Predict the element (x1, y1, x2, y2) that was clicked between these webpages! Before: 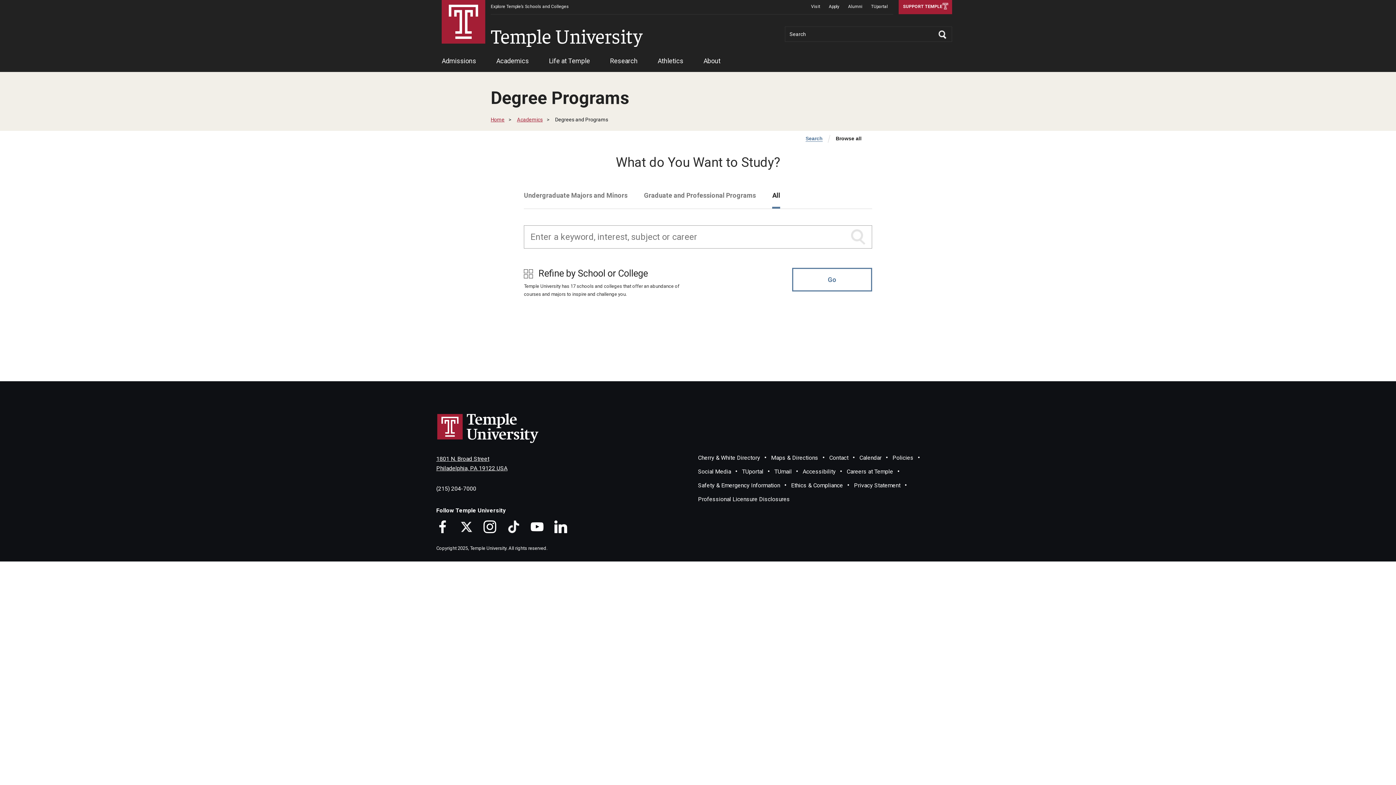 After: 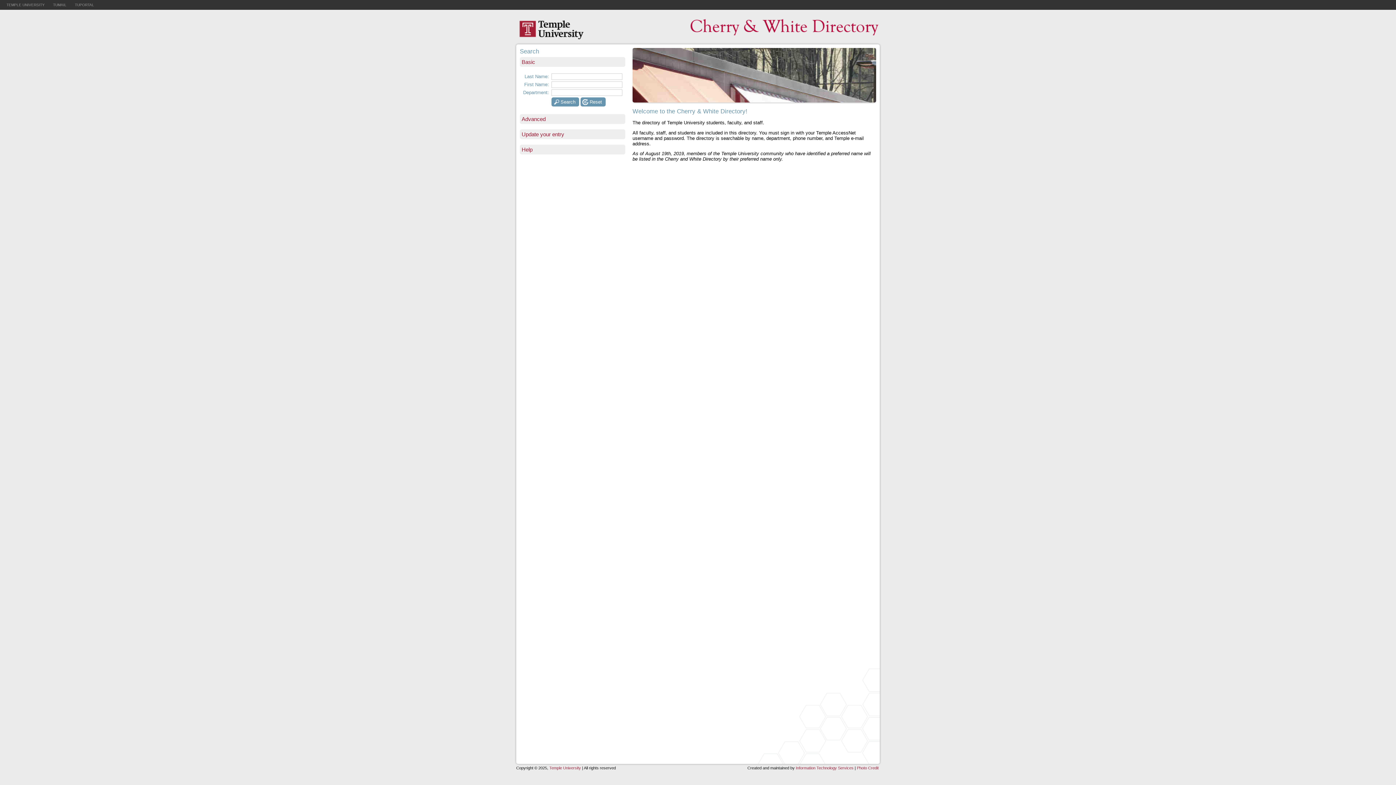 Action: label: Cherry & White Directory bbox: (698, 454, 760, 461)